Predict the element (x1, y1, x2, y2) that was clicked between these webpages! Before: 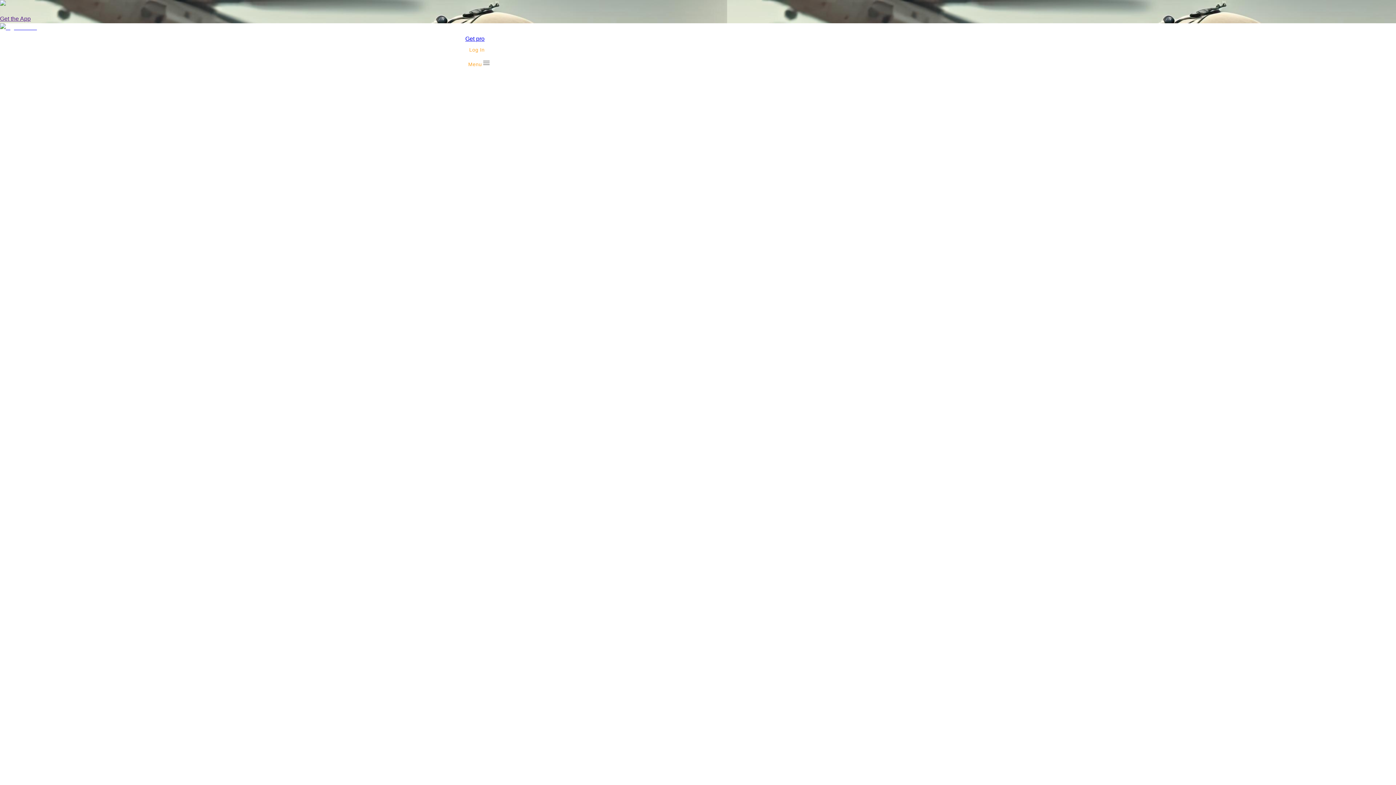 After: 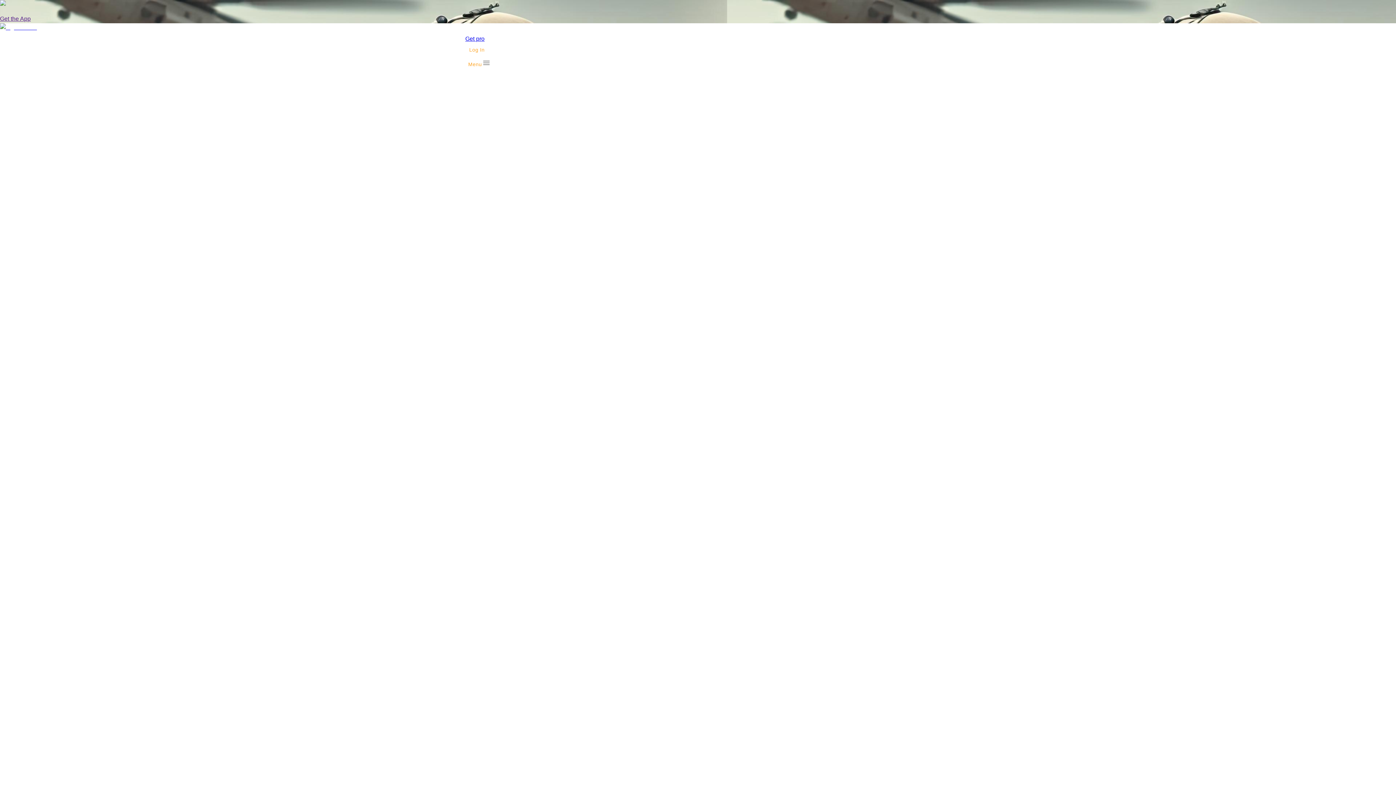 Action: bbox: (465, 56, 493, 72) label: Menu